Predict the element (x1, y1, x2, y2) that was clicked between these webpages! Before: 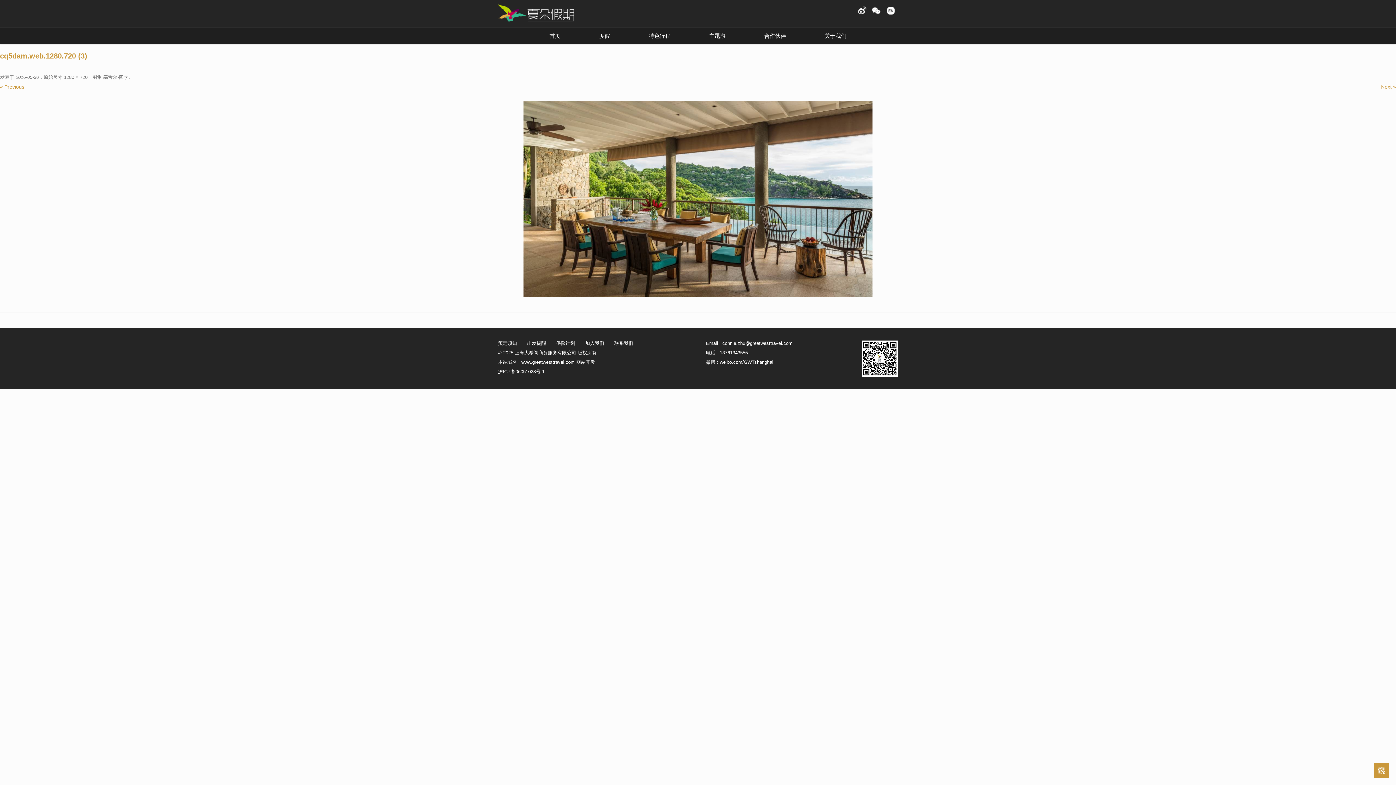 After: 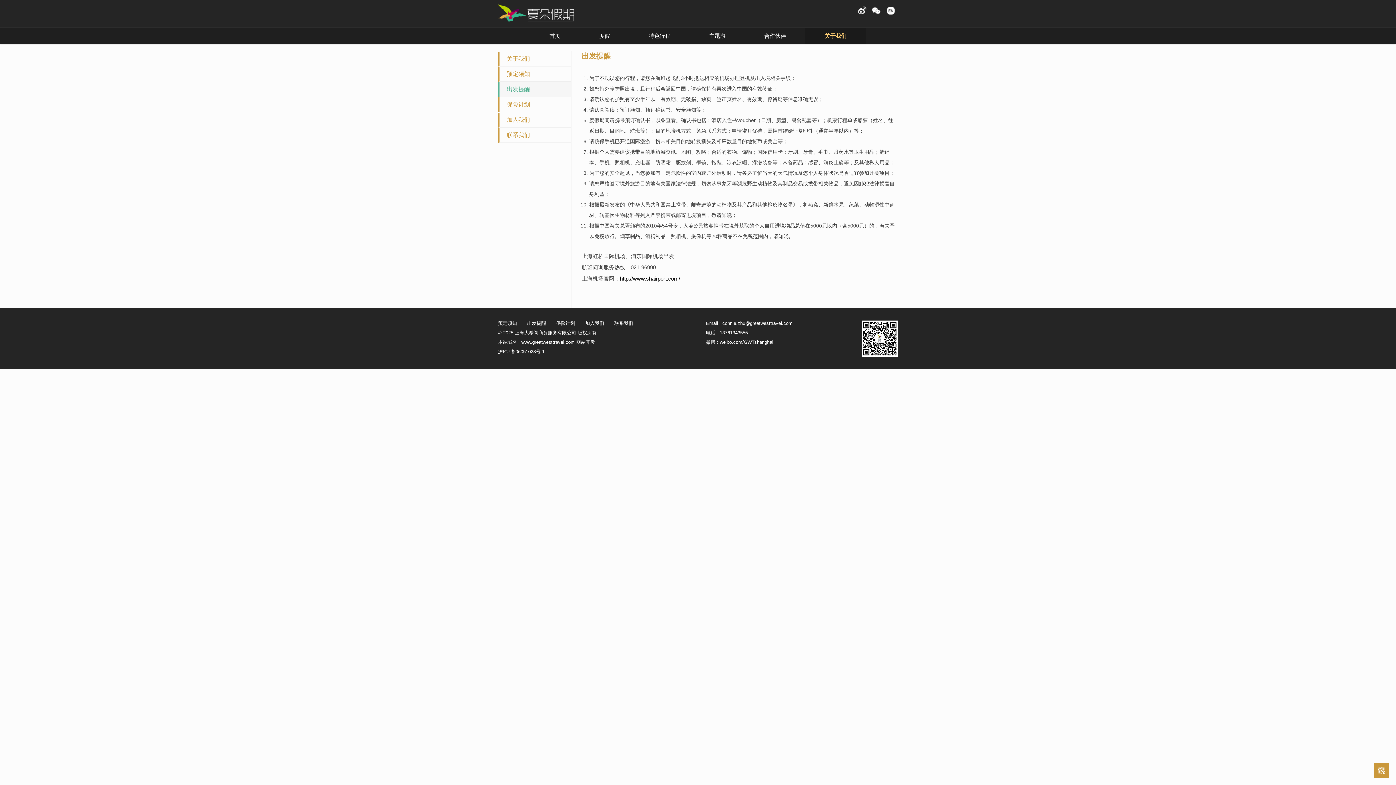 Action: bbox: (527, 340, 546, 346) label: 出发提醒